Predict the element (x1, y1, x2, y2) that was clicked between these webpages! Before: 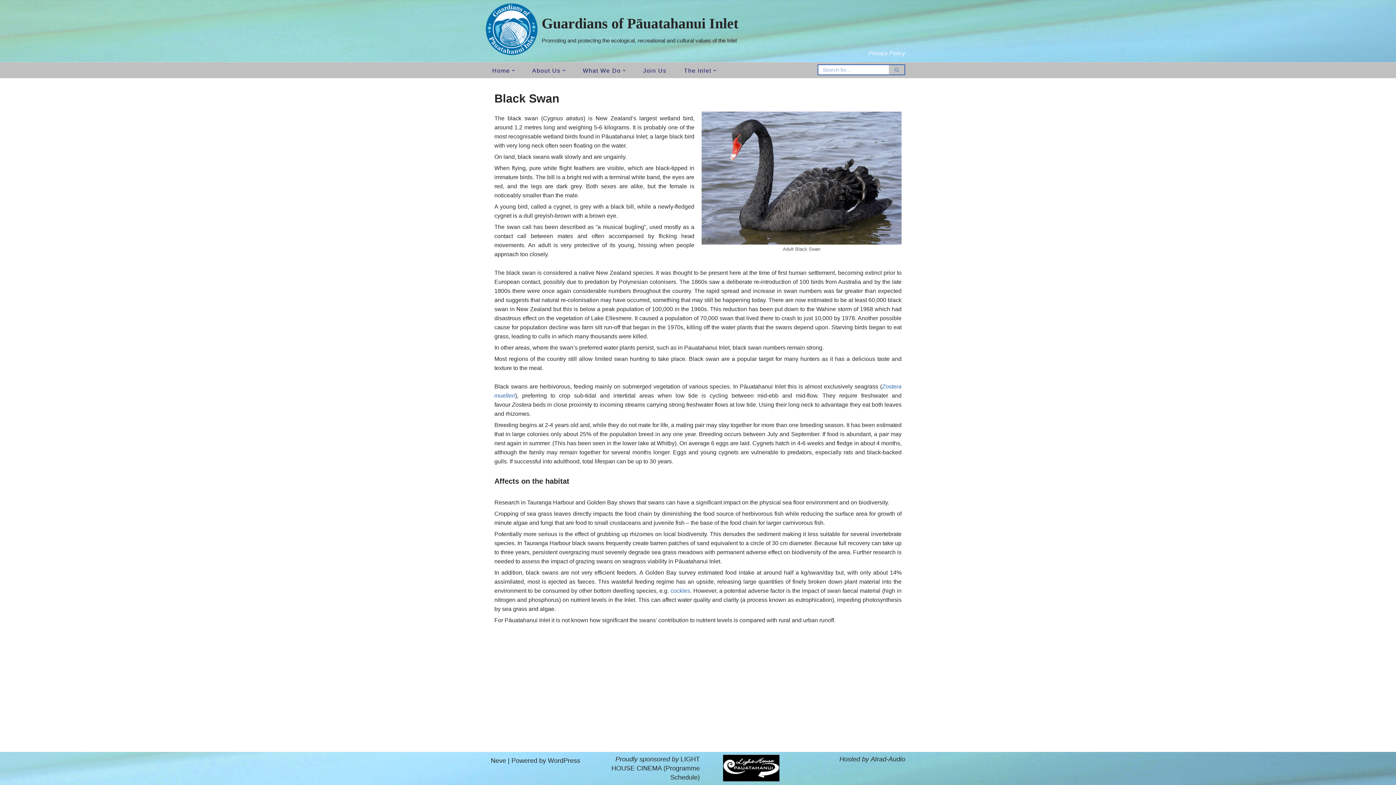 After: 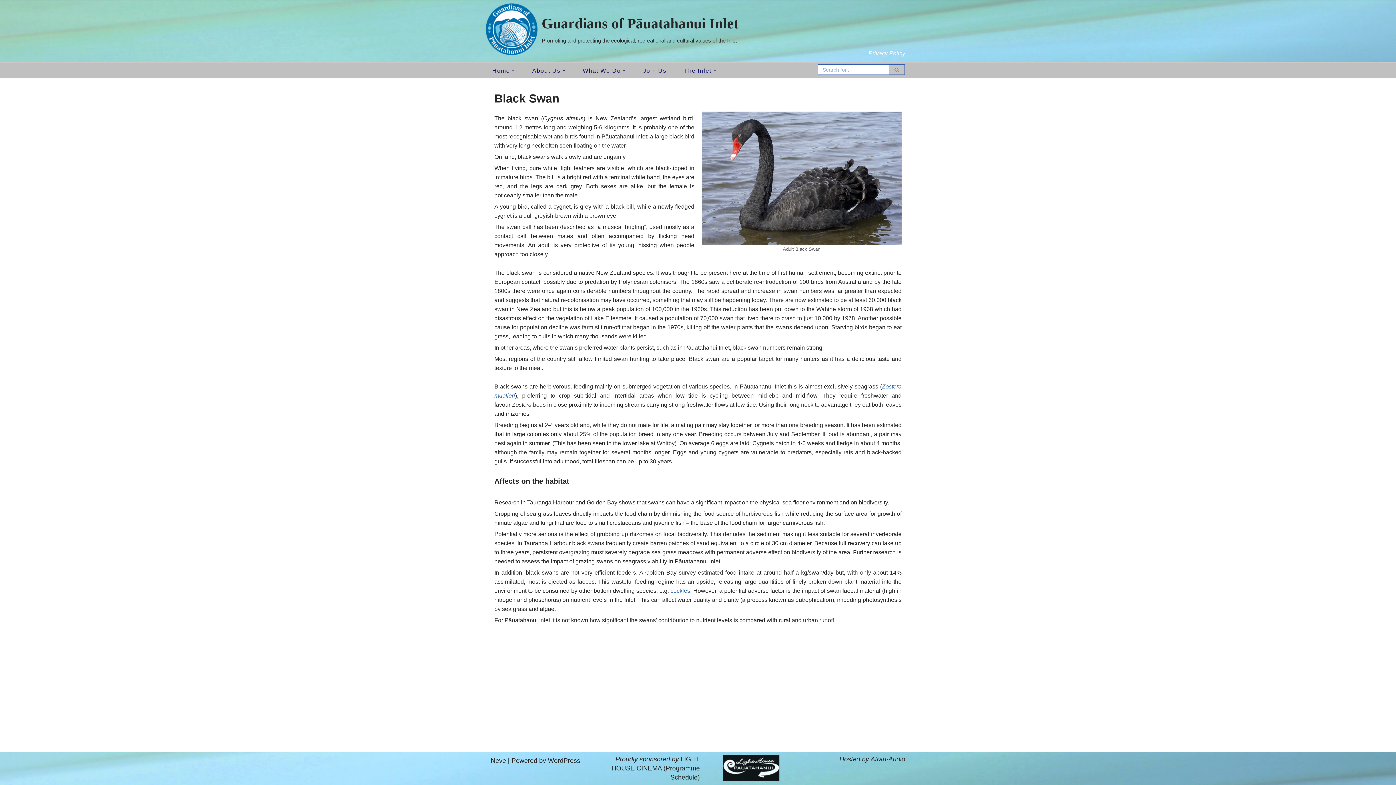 Action: bbox: (723, 755, 779, 781)